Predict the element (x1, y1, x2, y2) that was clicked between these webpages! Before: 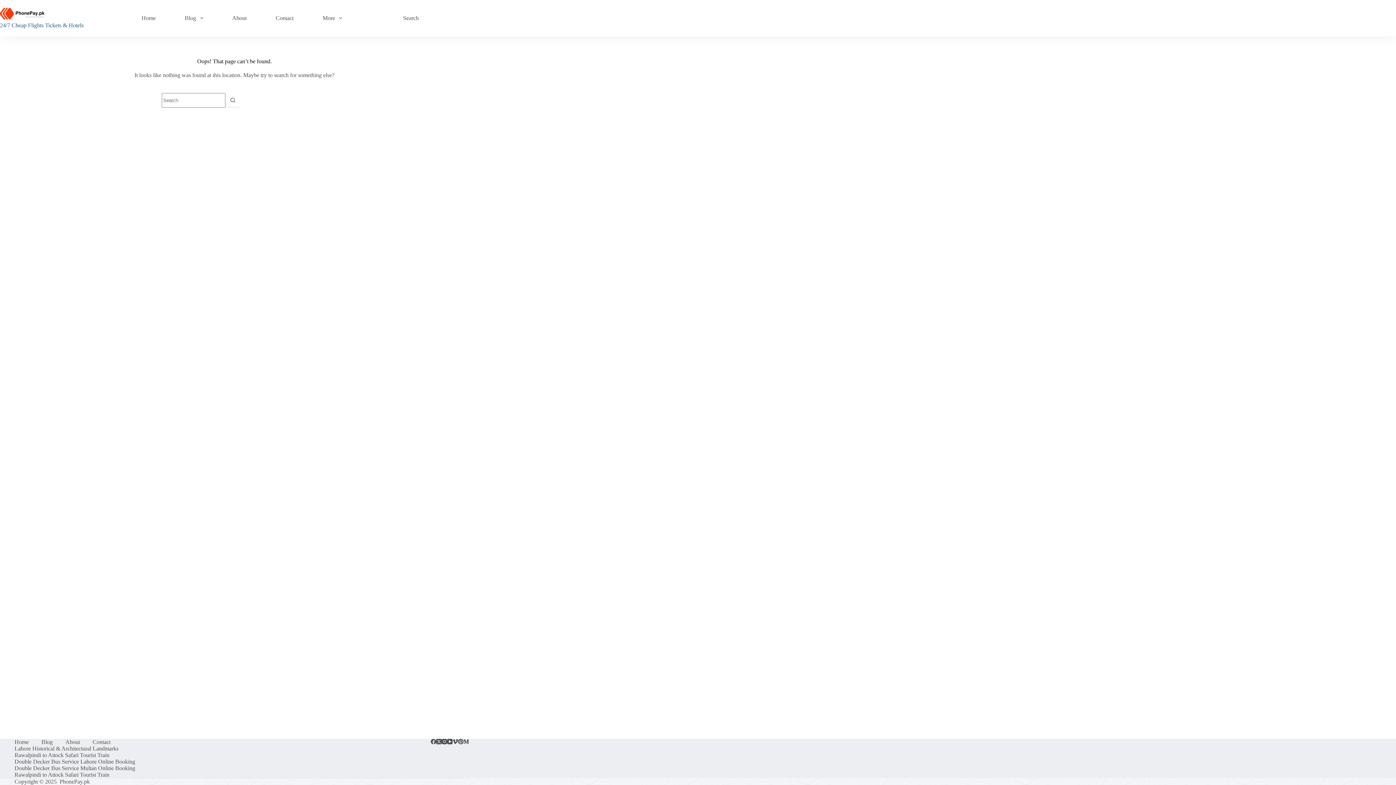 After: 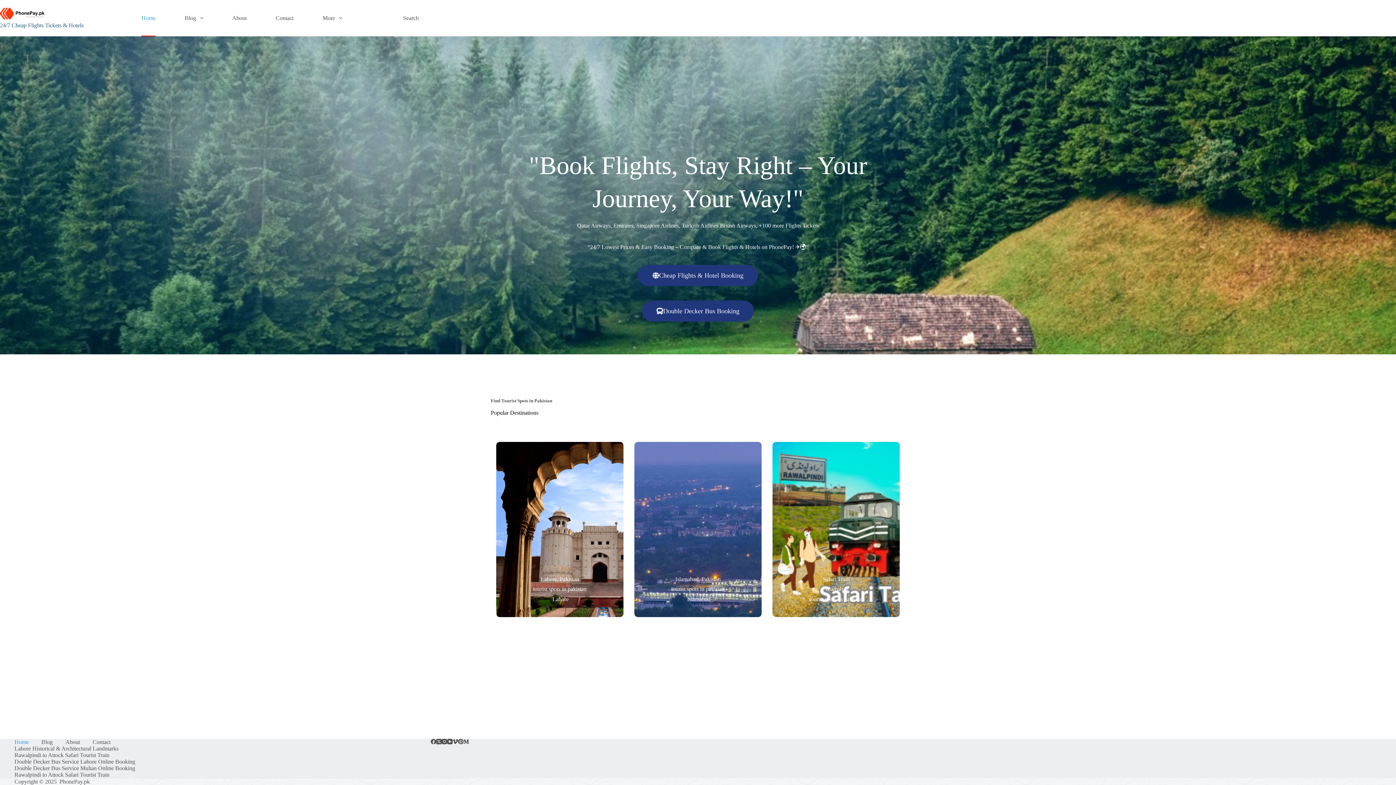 Action: bbox: (127, 0, 170, 36) label: Home